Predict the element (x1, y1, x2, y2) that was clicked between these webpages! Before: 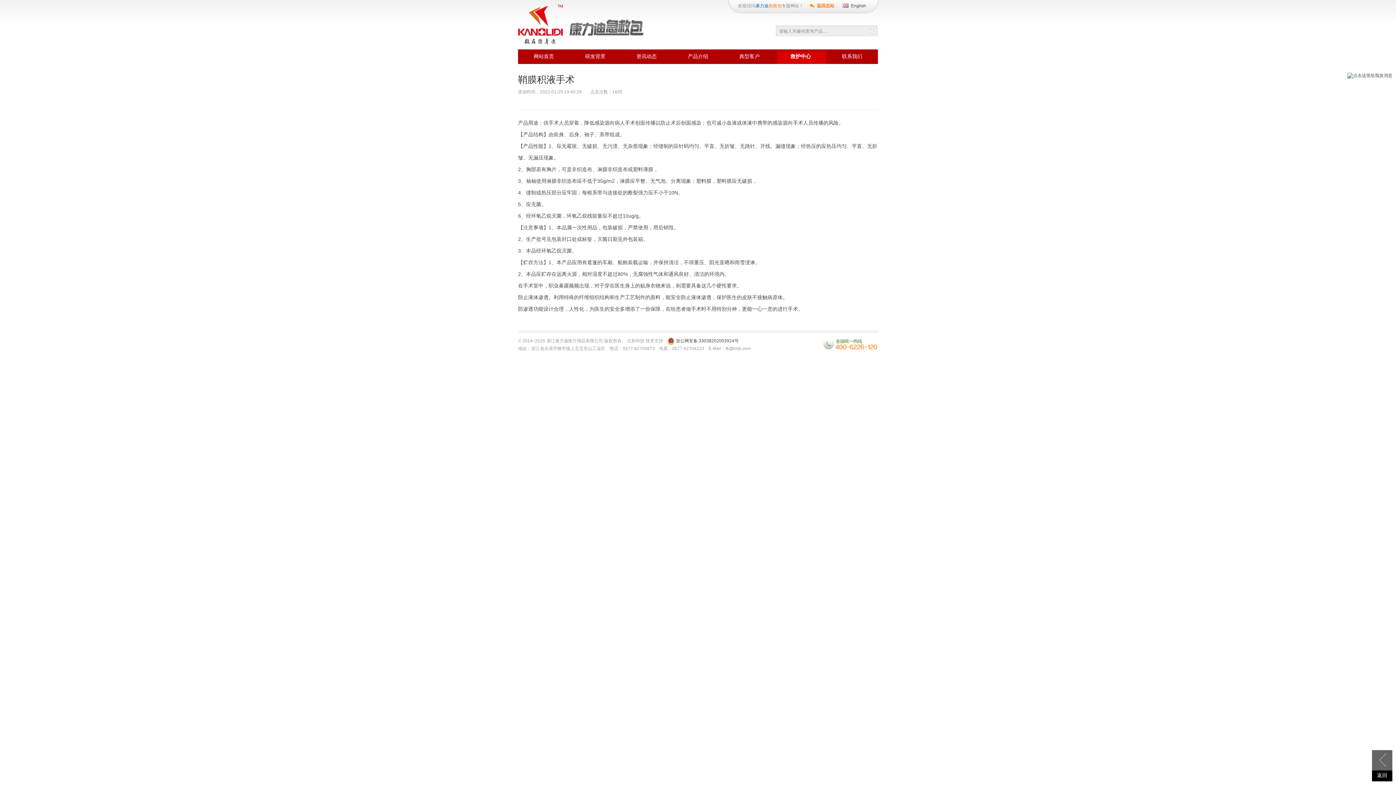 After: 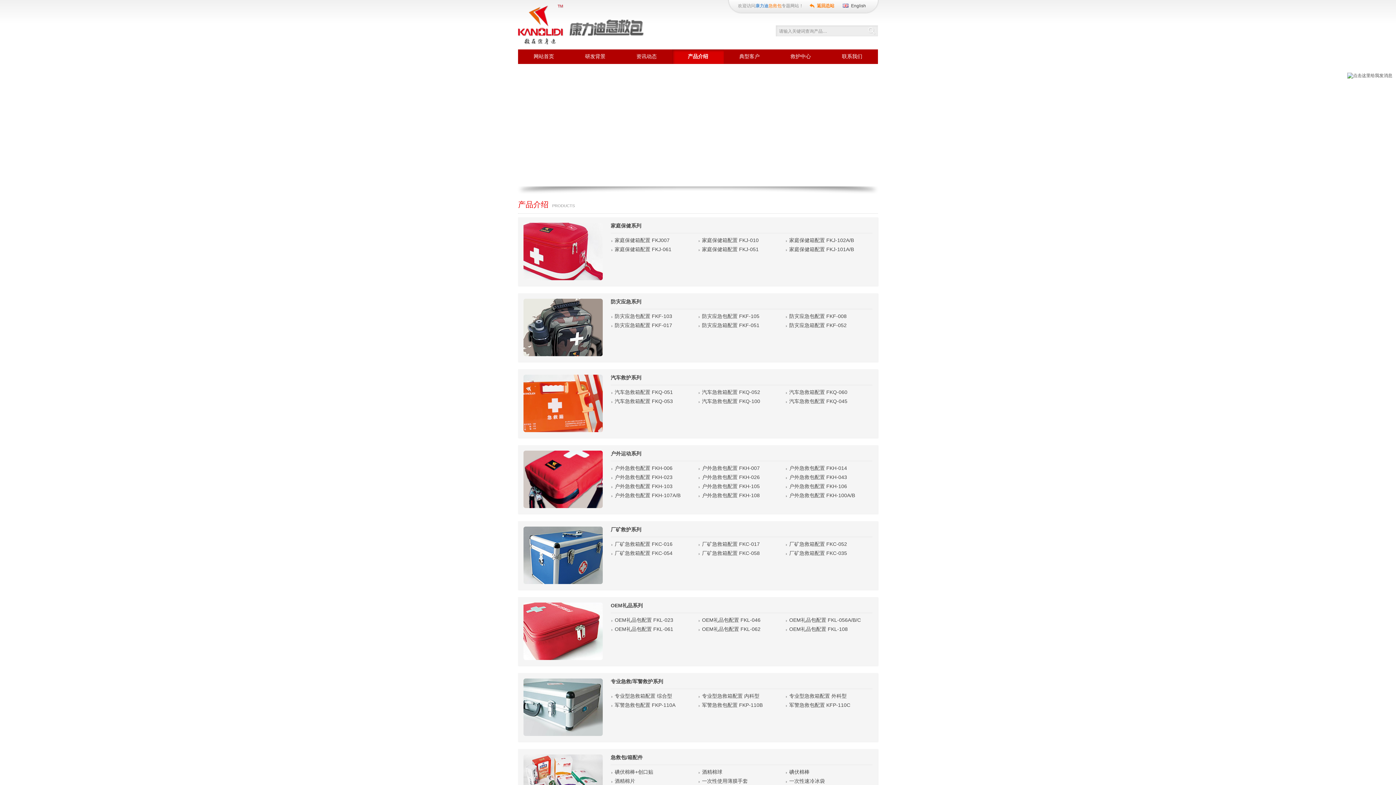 Action: label: 产品介绍 bbox: (672, 49, 724, 64)